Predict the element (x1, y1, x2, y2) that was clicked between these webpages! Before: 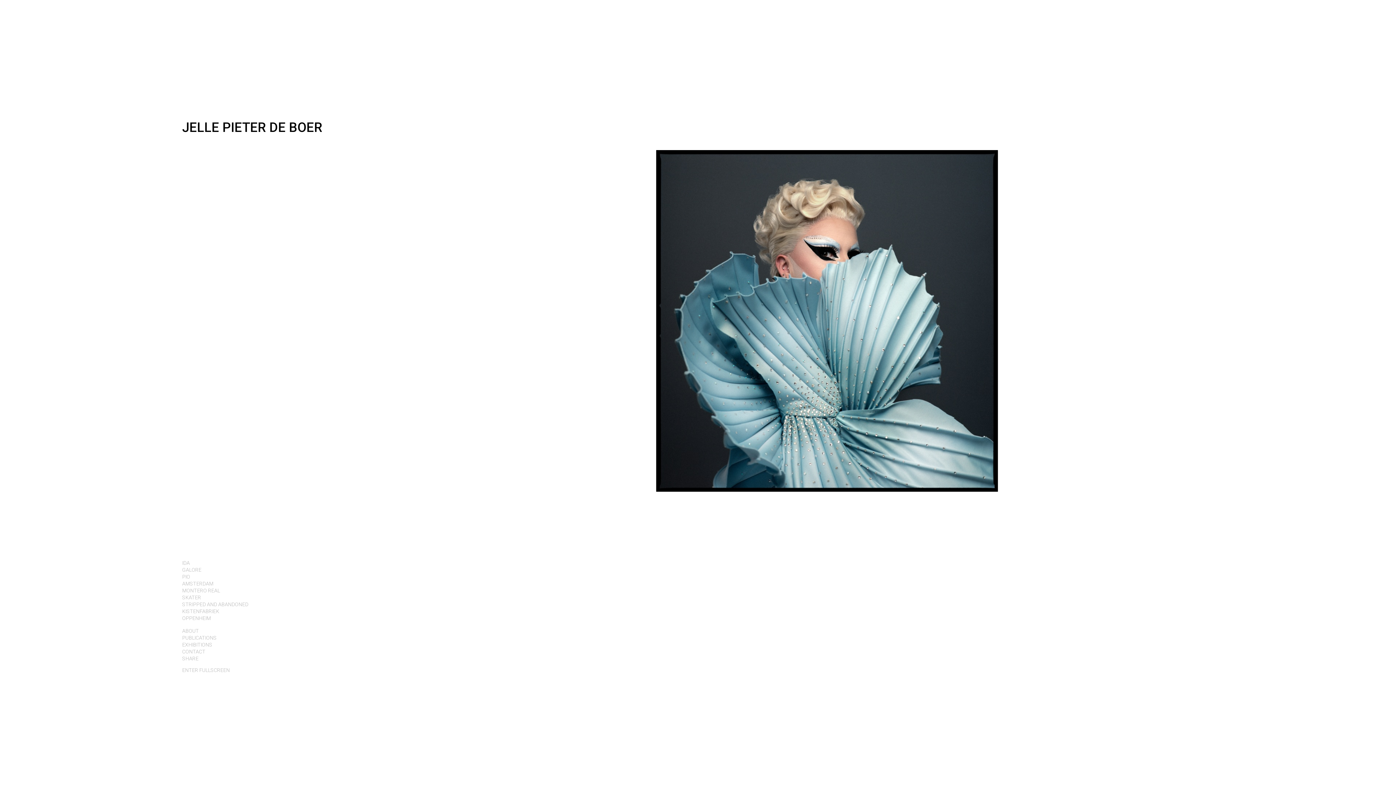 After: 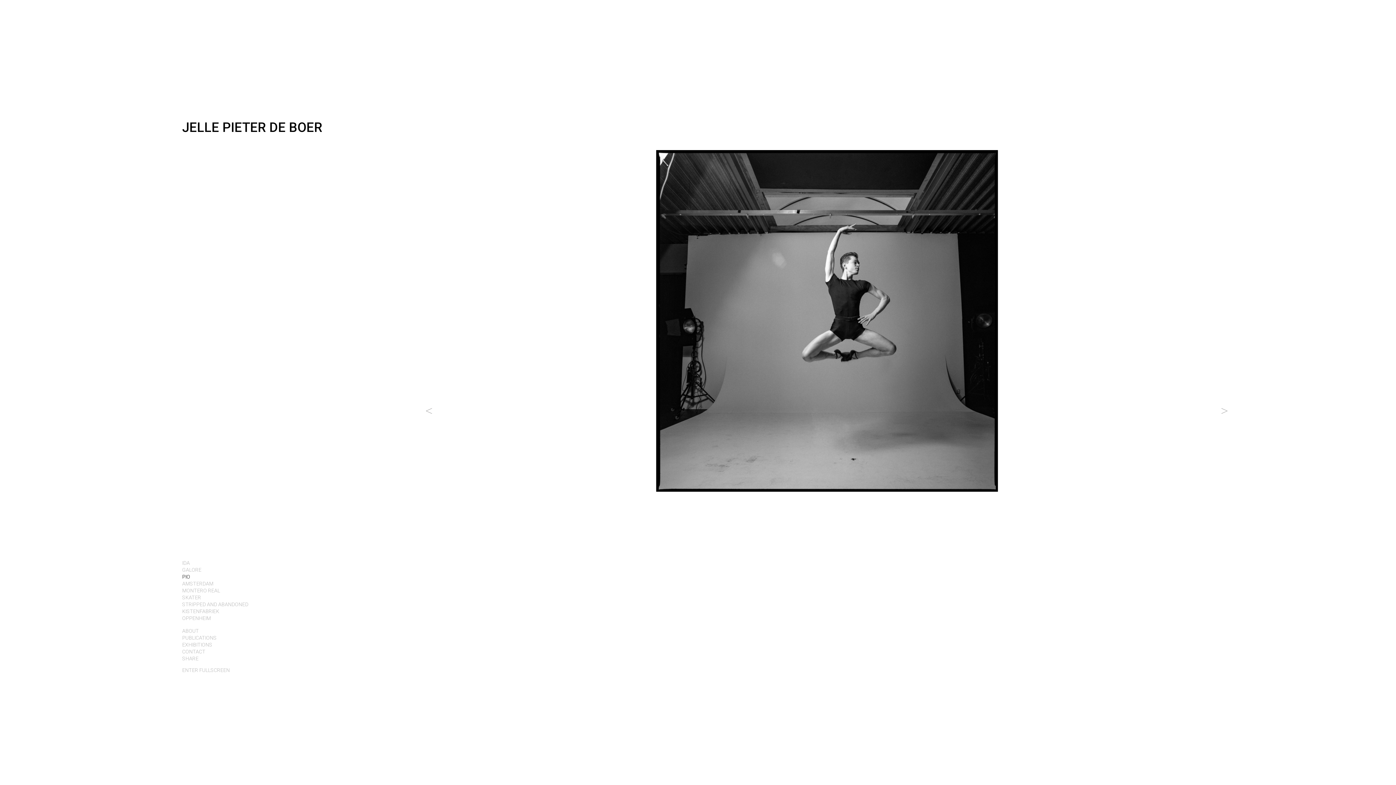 Action: label: PIO bbox: (182, 574, 190, 579)